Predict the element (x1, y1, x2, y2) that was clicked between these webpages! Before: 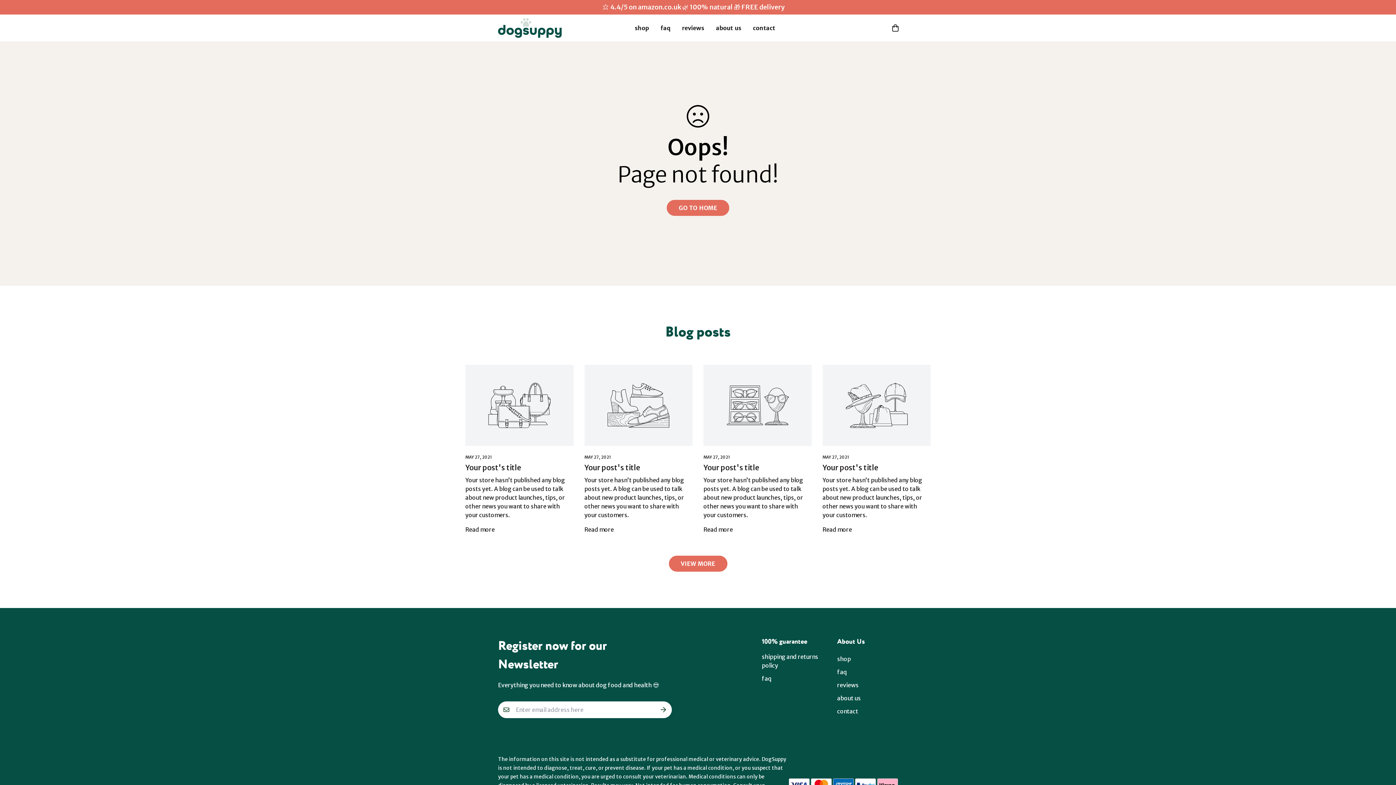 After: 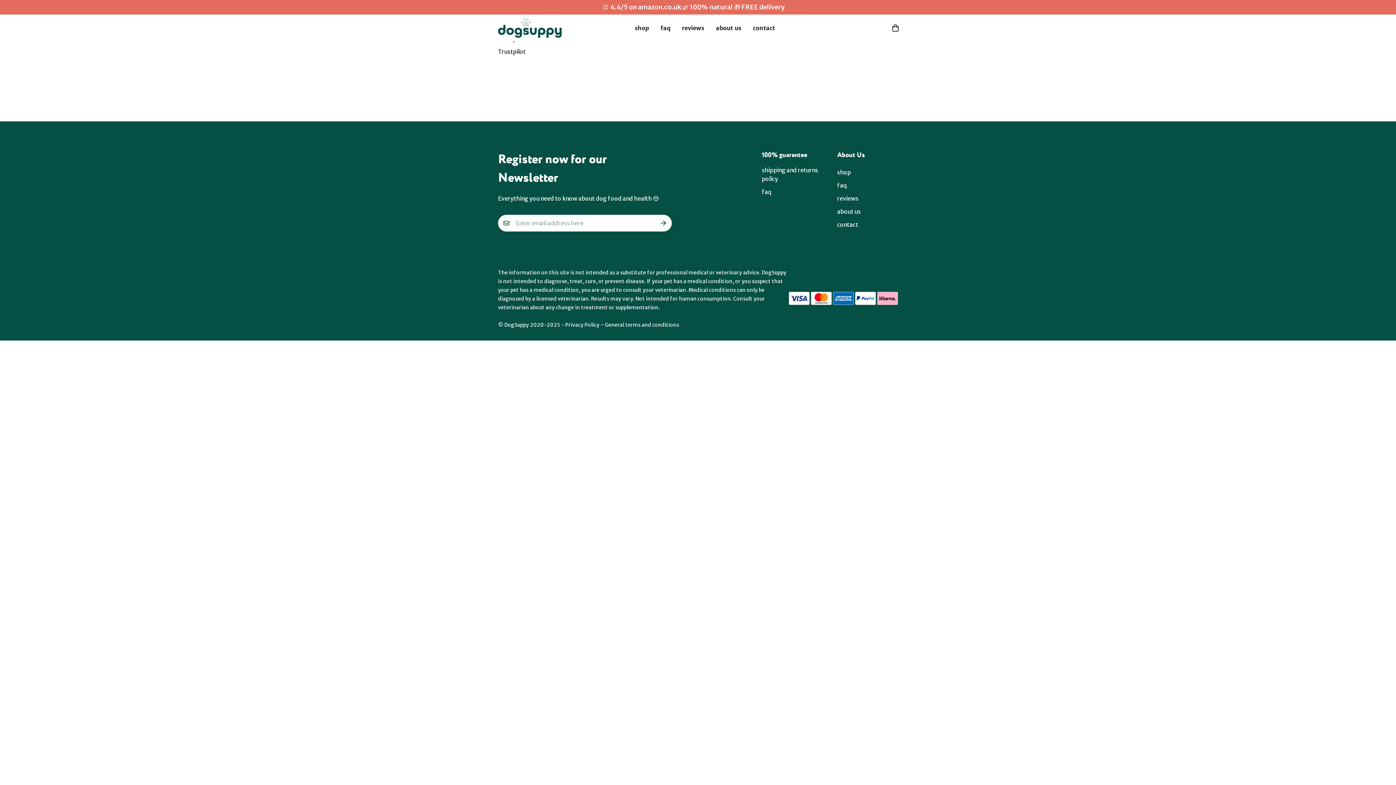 Action: bbox: (676, 16, 710, 39) label: reviews